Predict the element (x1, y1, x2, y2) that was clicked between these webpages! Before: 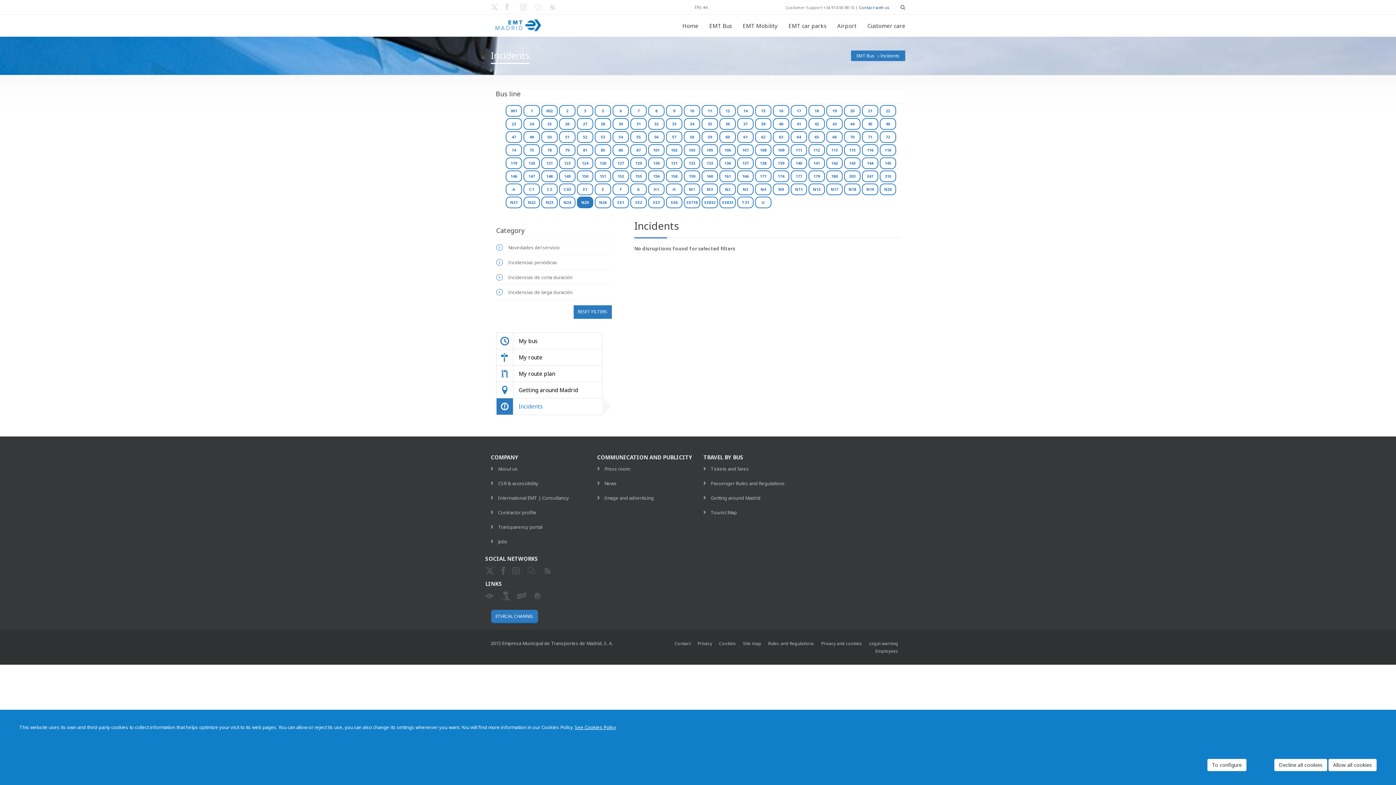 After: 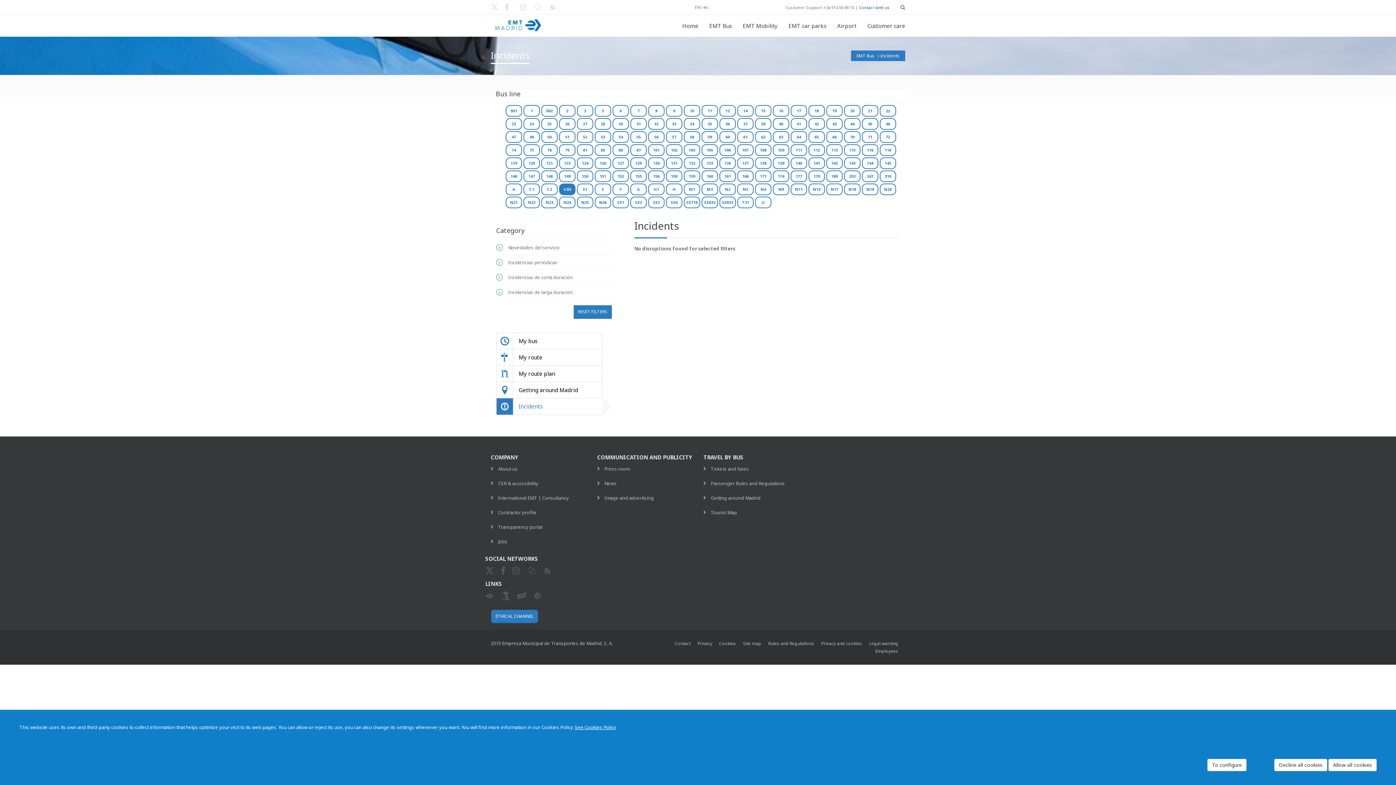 Action: bbox: (559, 183, 575, 195) label: C03